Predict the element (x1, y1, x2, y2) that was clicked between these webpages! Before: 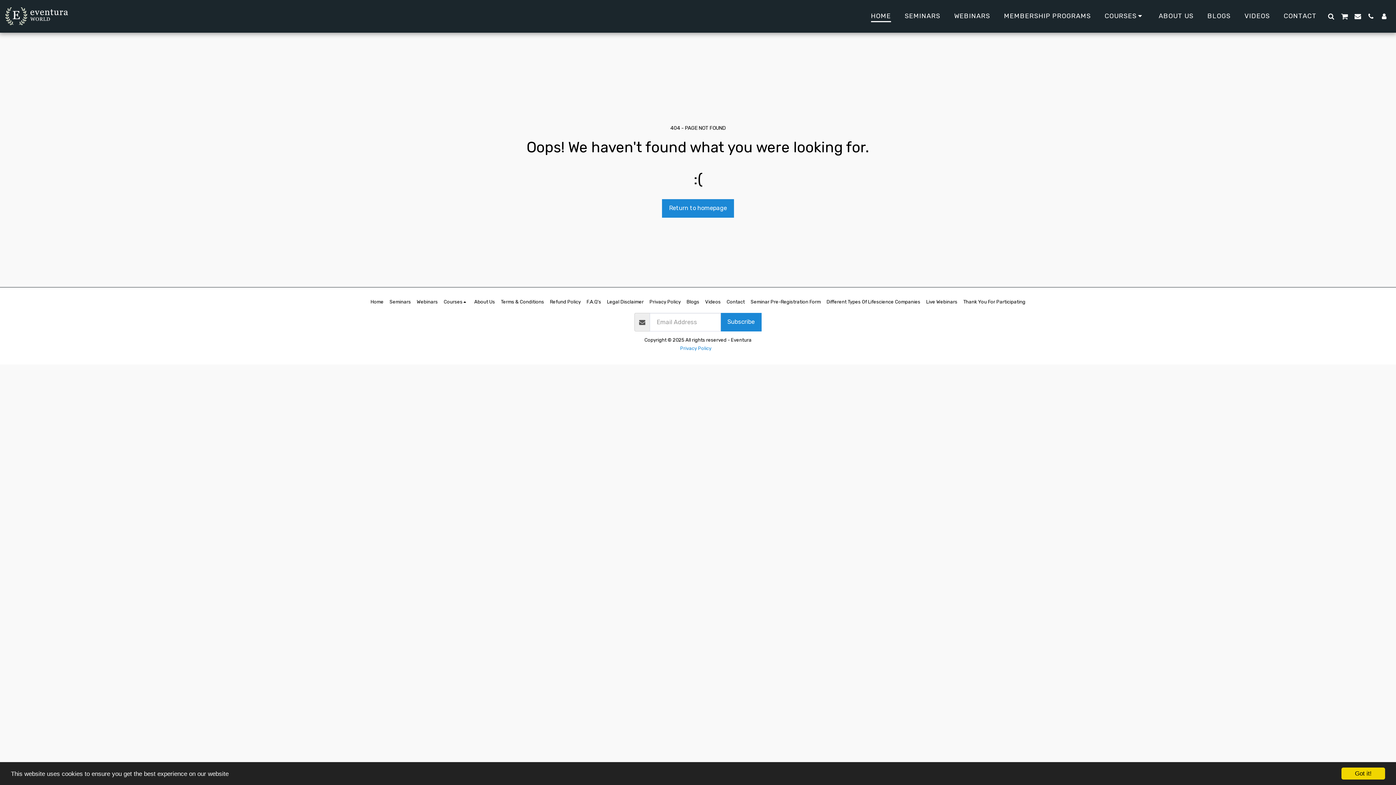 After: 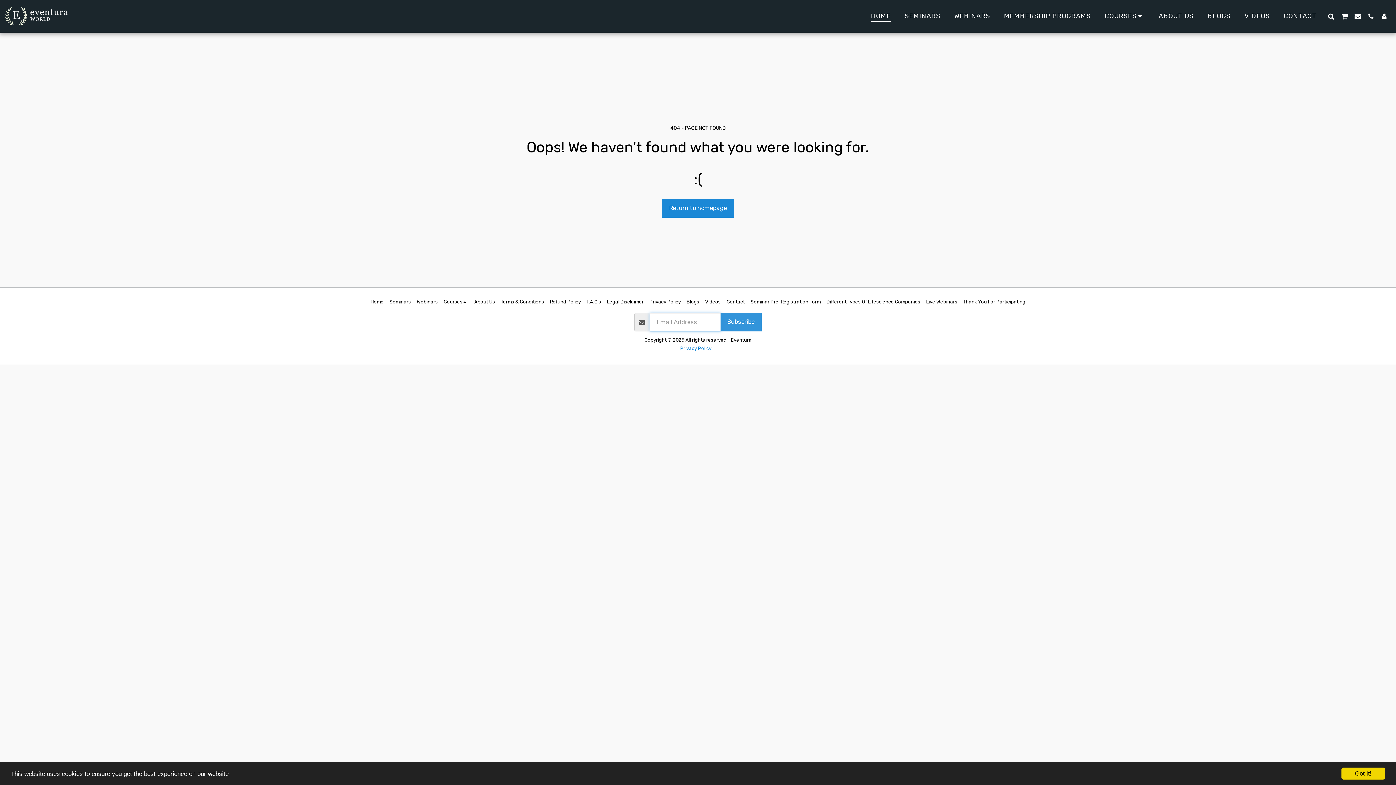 Action: label: Subscribe bbox: (720, 313, 761, 331)